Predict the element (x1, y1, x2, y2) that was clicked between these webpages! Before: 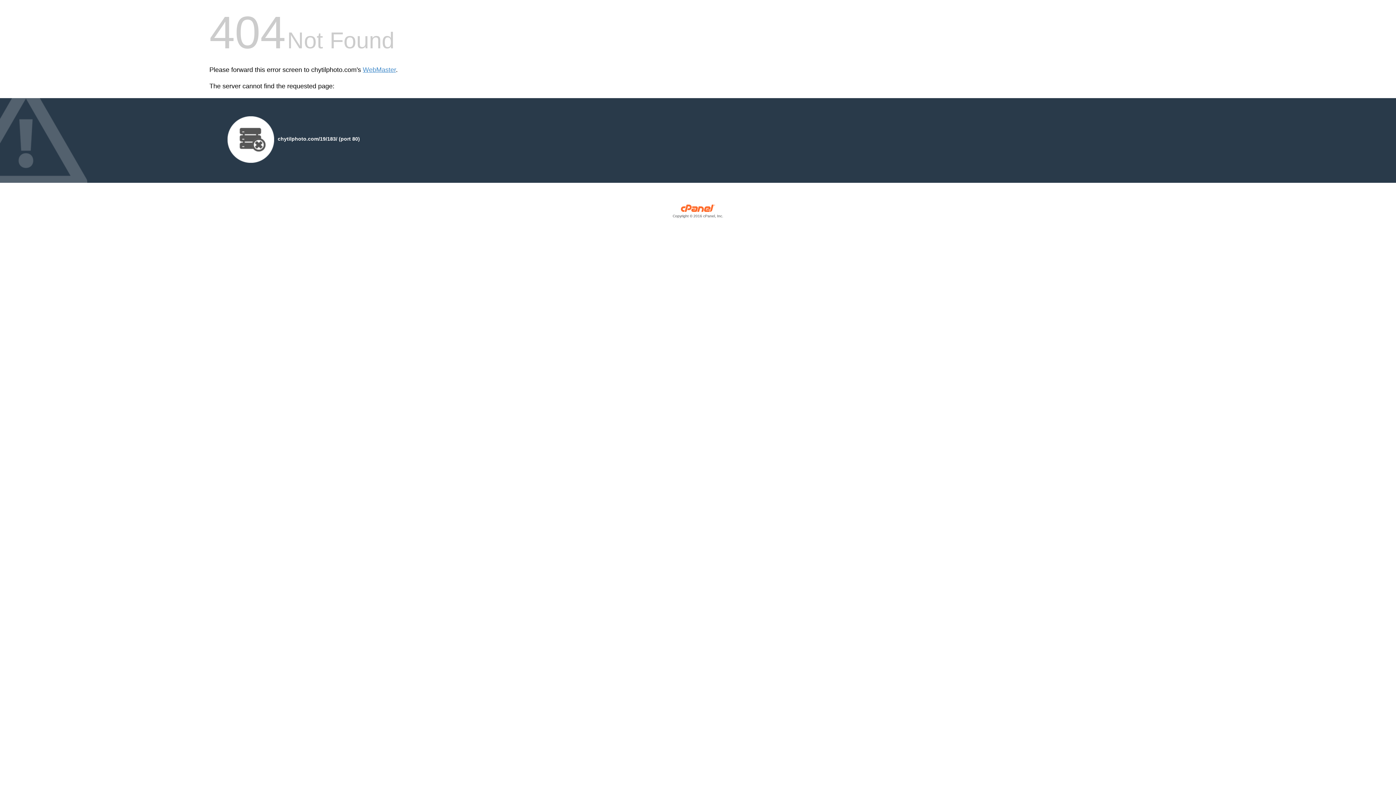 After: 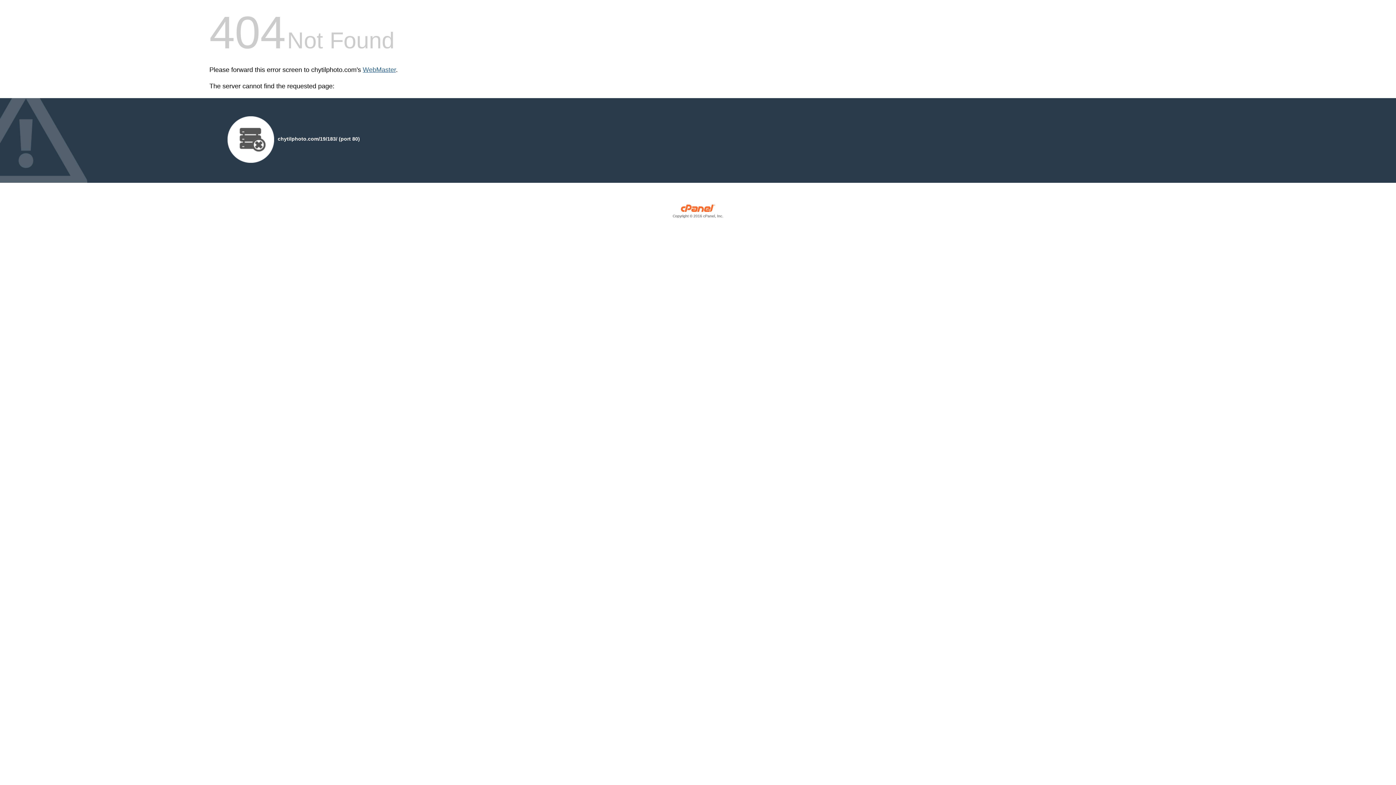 Action: bbox: (362, 66, 396, 73) label: WebMaster